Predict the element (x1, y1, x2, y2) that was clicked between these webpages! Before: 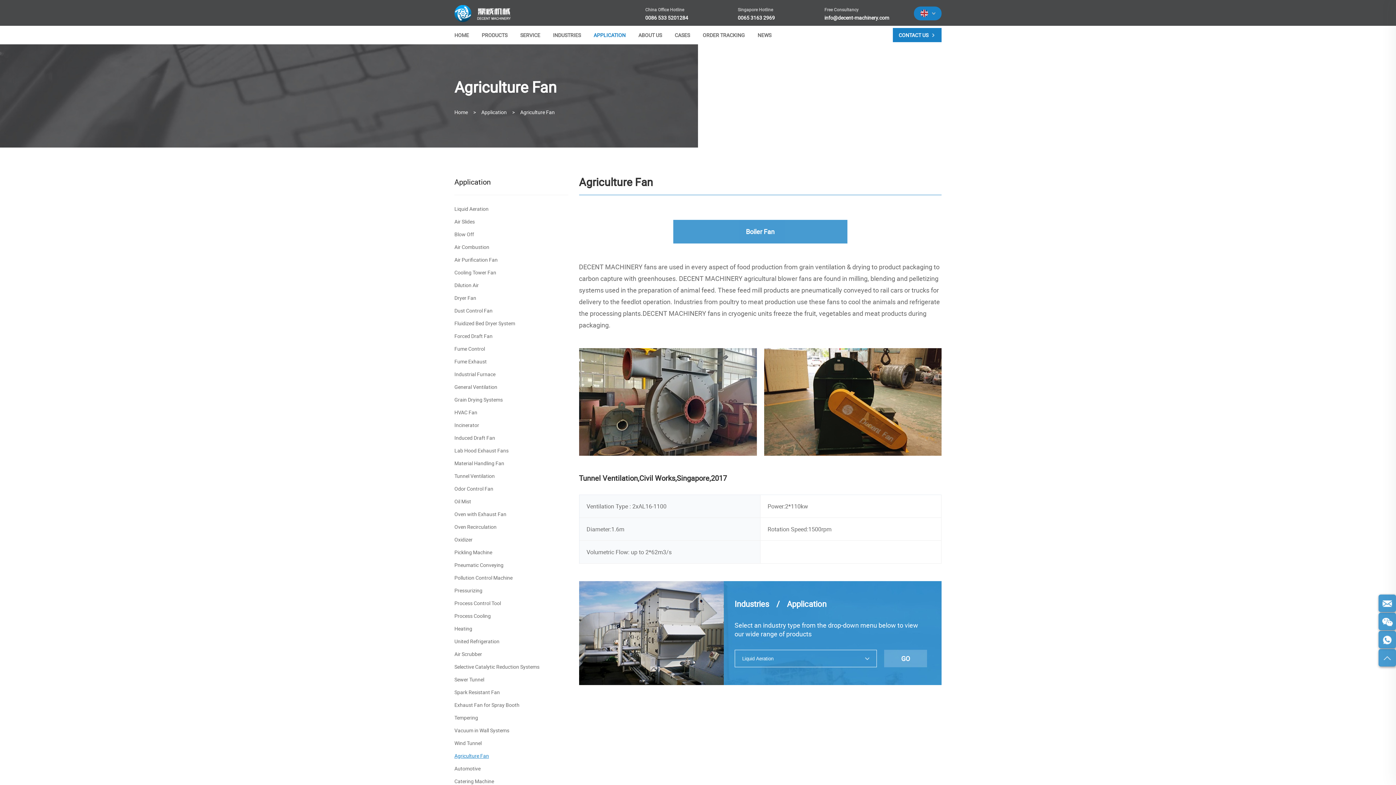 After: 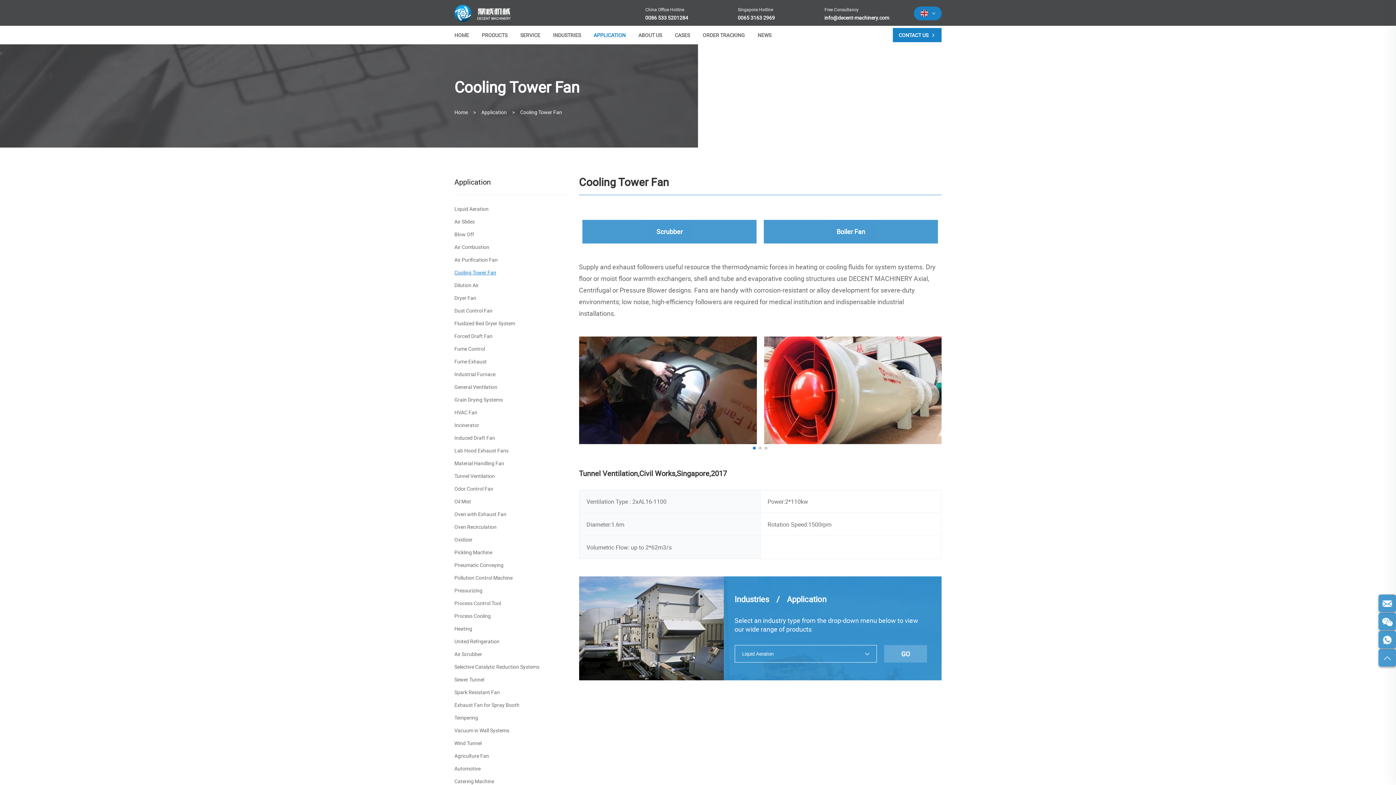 Action: bbox: (454, 269, 496, 276) label: Cooling Tower Fan